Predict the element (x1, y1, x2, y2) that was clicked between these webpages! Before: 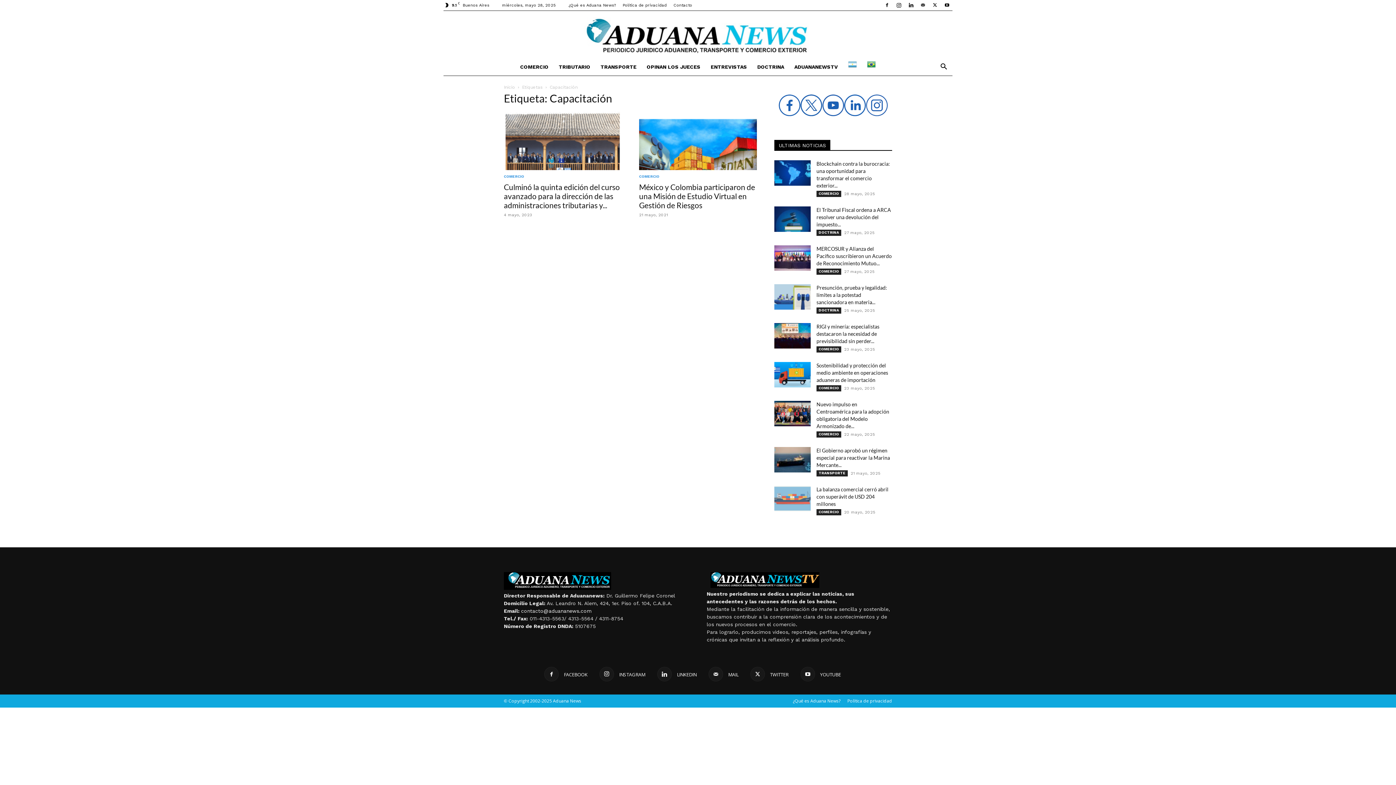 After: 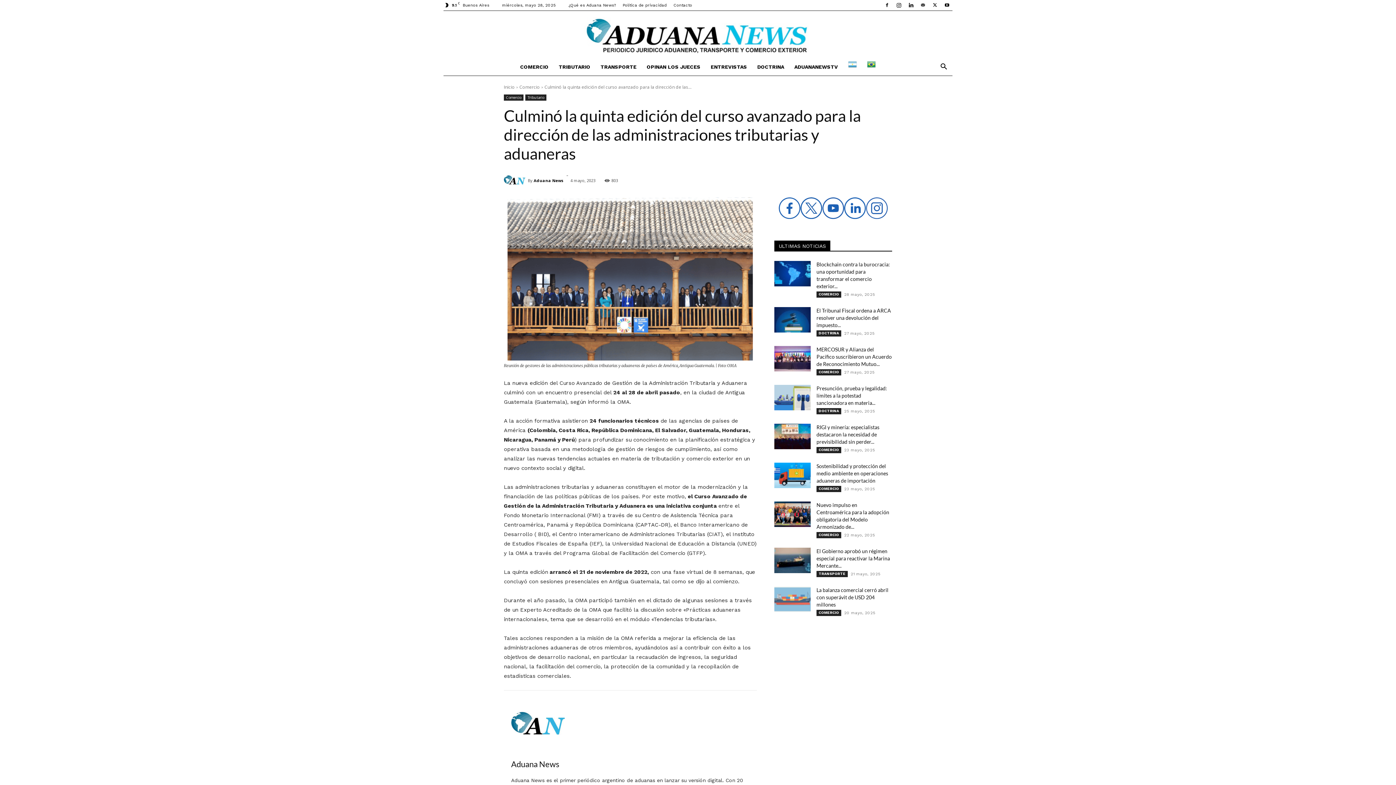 Action: bbox: (504, 112, 621, 170)